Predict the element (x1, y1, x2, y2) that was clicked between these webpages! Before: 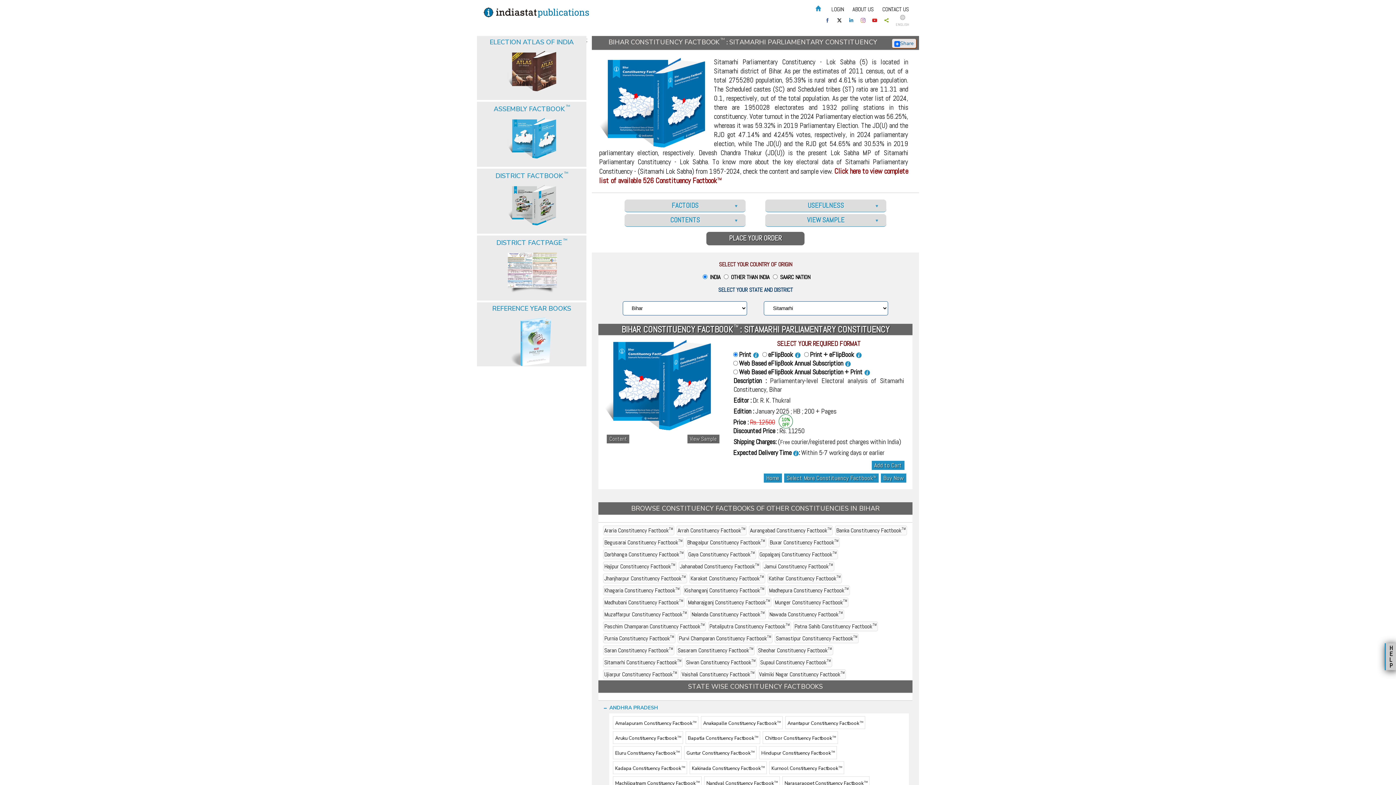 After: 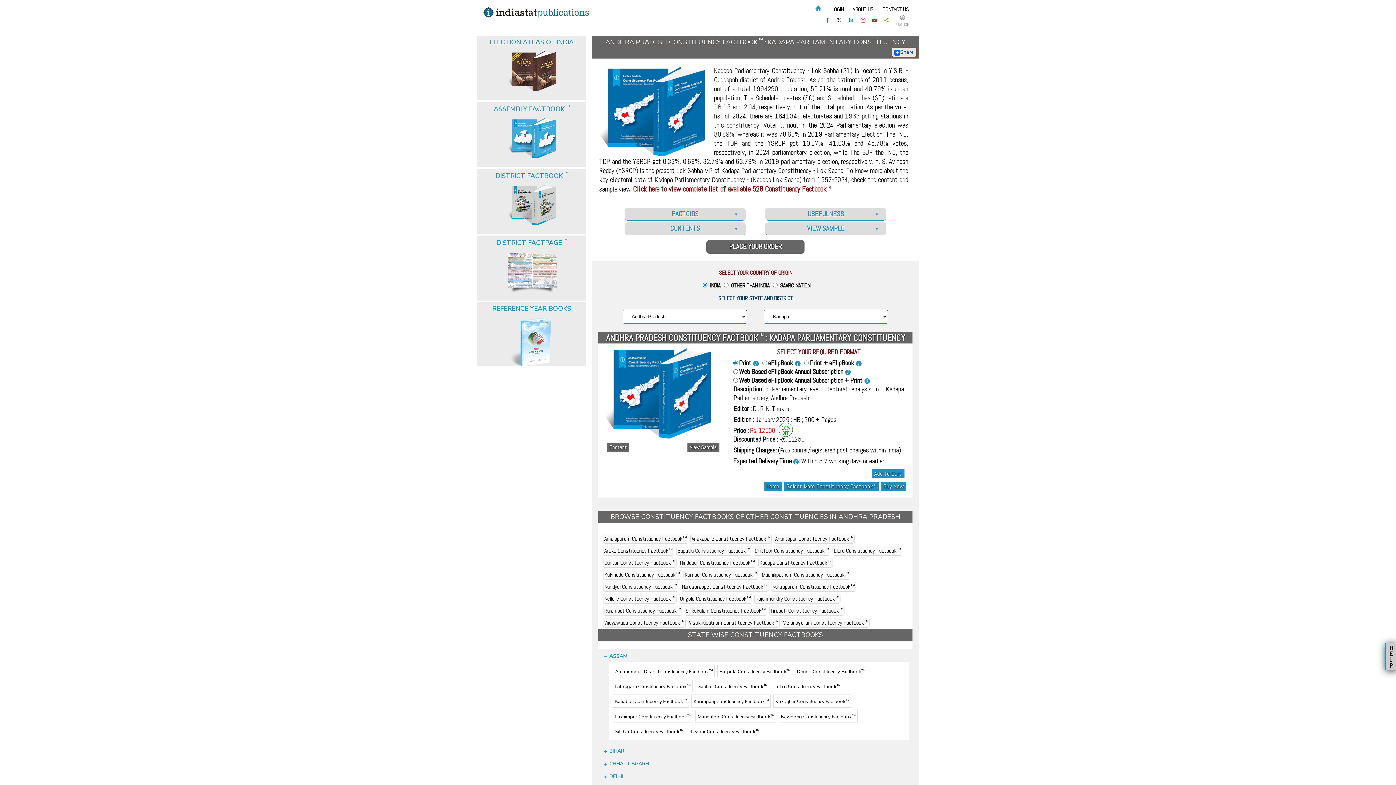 Action: bbox: (613, 761, 687, 774) label: Kadapa Constituency FactbookTM